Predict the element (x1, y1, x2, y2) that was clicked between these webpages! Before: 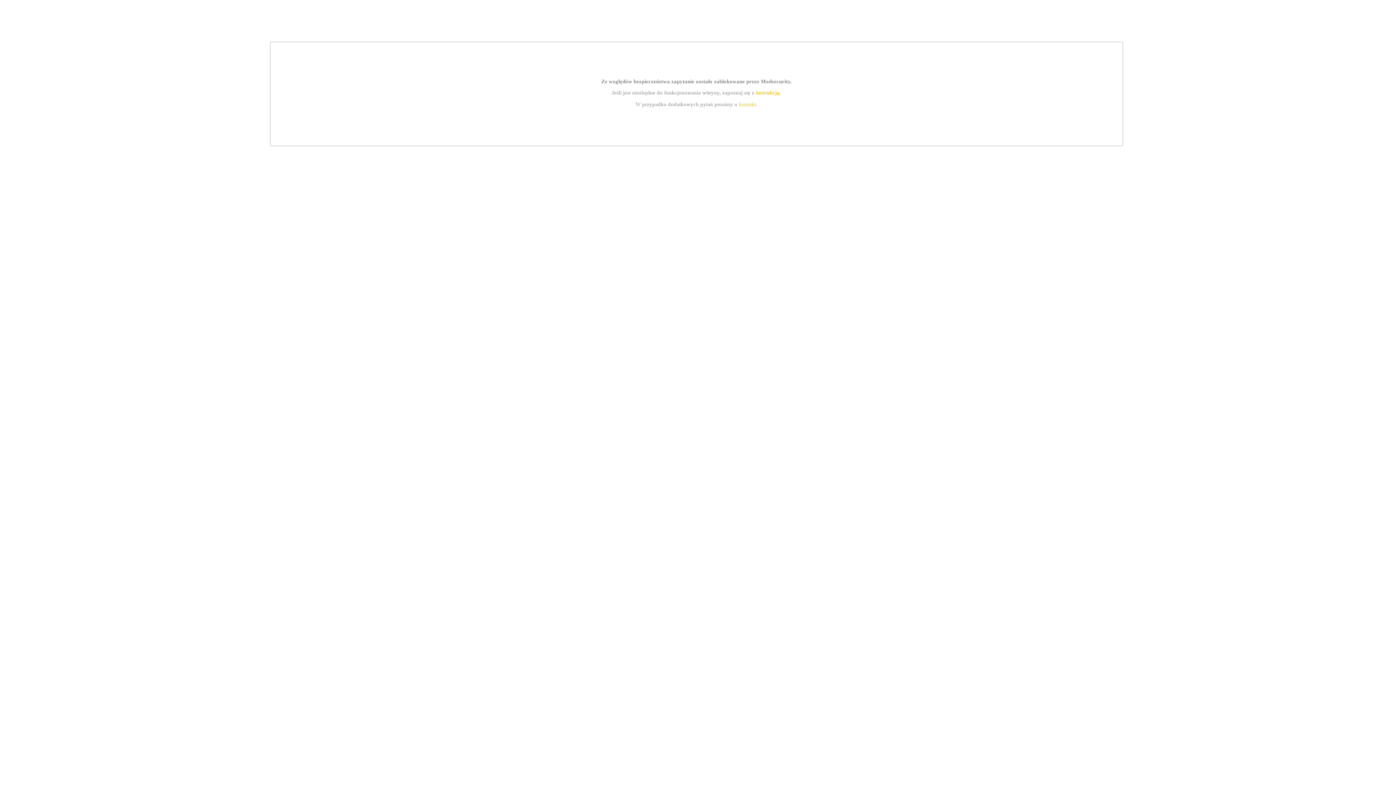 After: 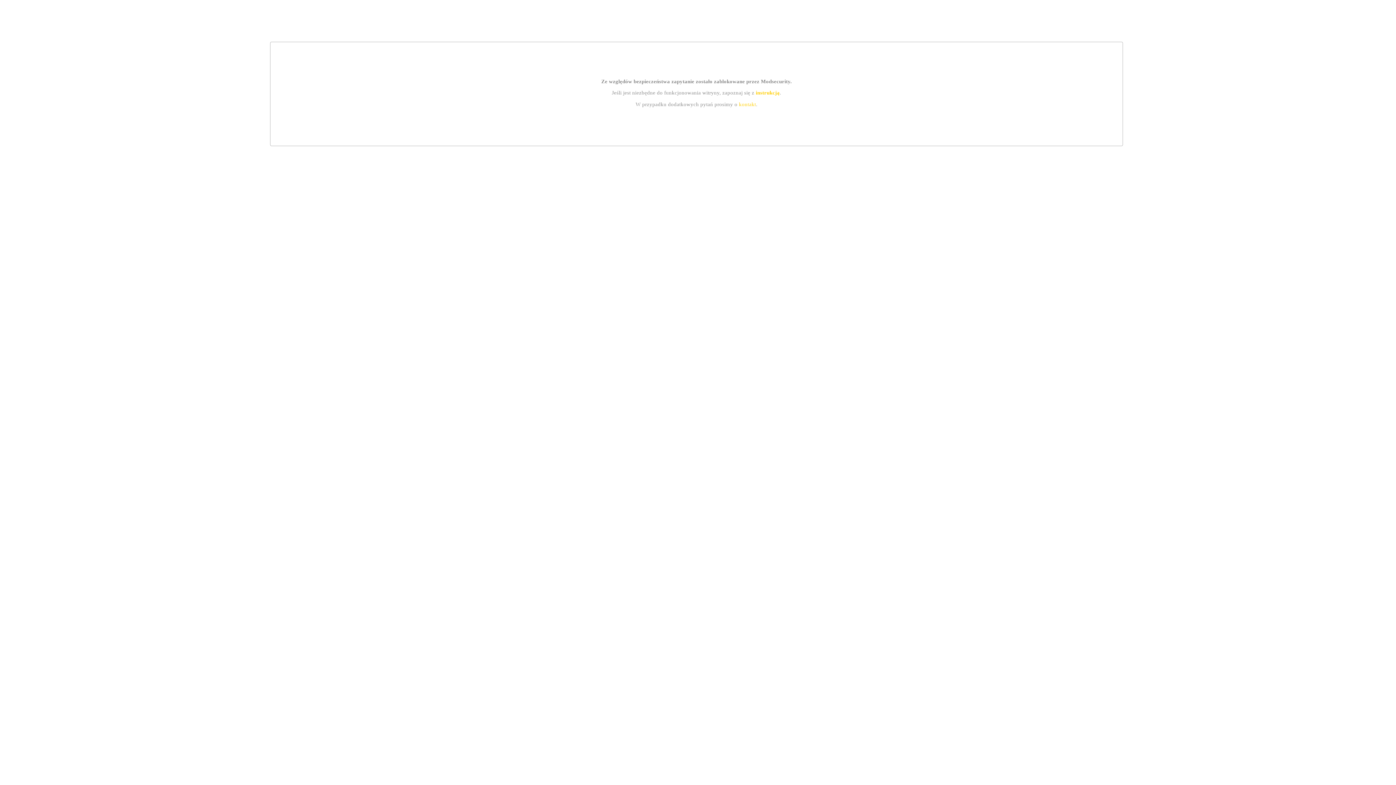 Action: label: kontakt bbox: (739, 101, 756, 107)